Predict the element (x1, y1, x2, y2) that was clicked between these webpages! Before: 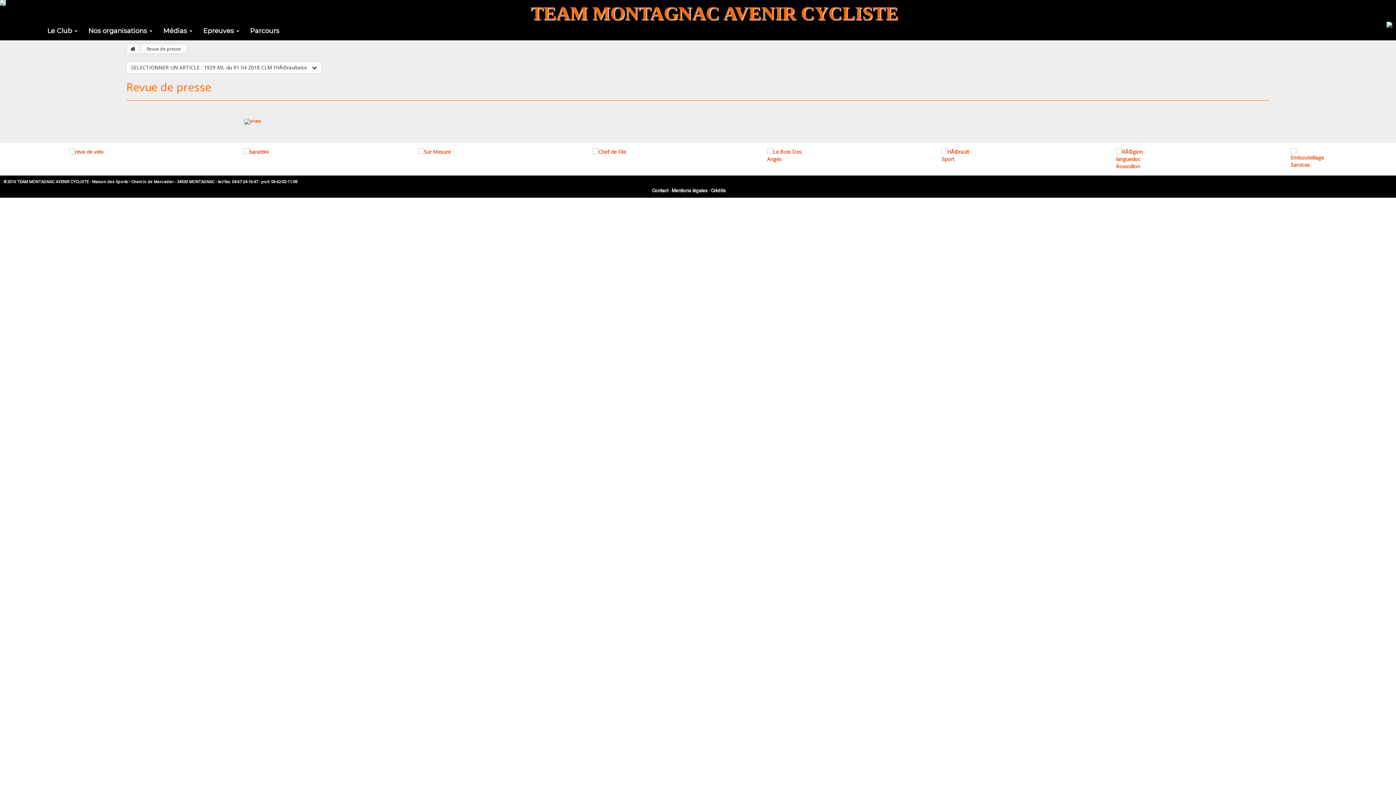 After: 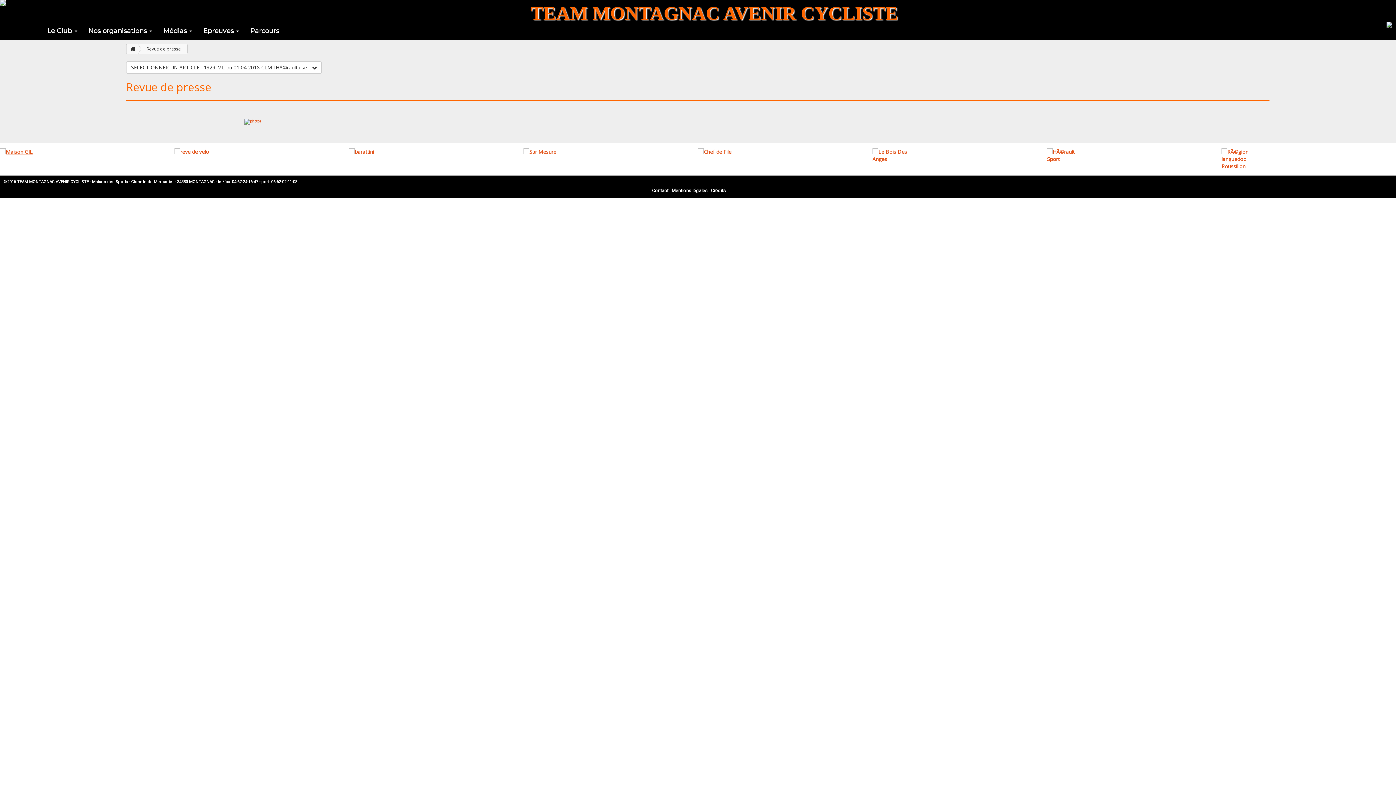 Action: bbox: (349, 148, 523, 155)